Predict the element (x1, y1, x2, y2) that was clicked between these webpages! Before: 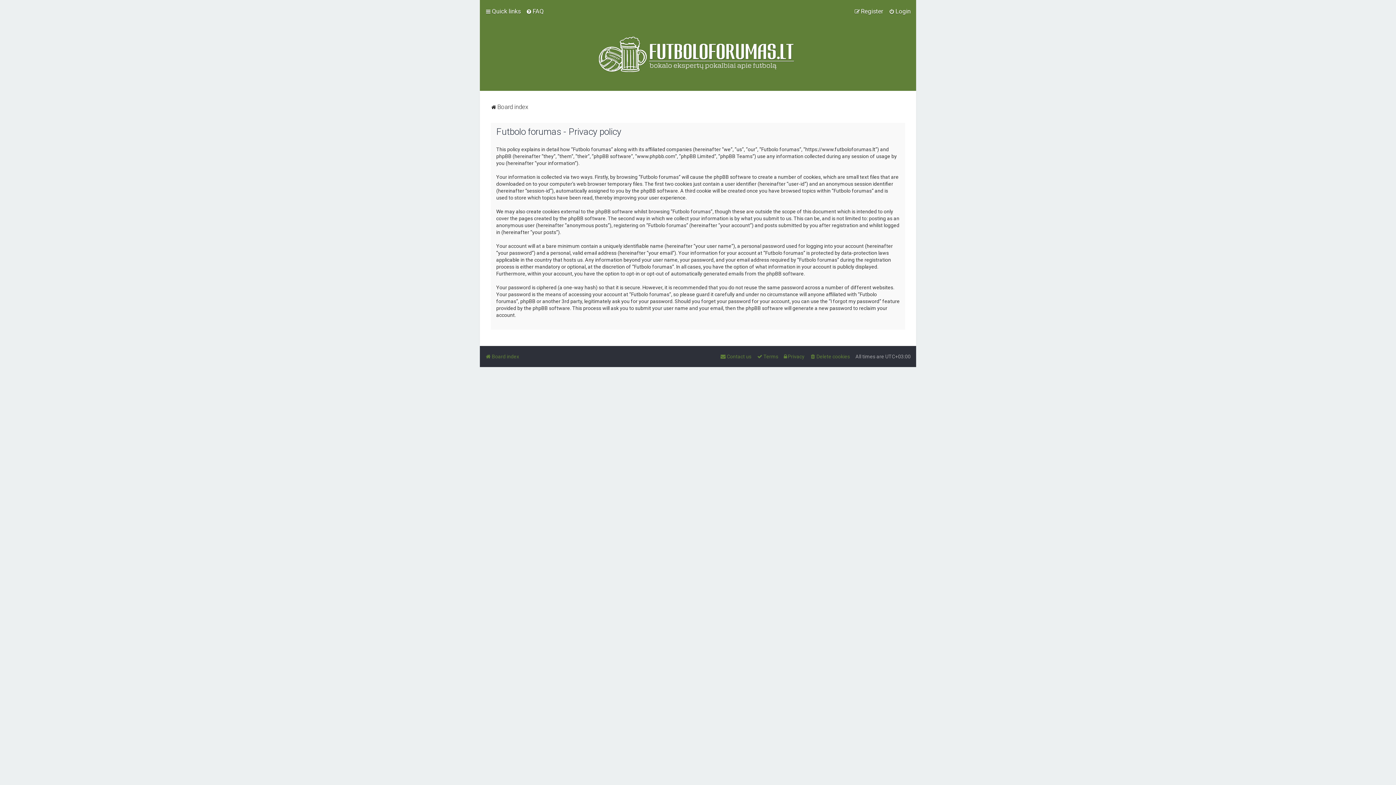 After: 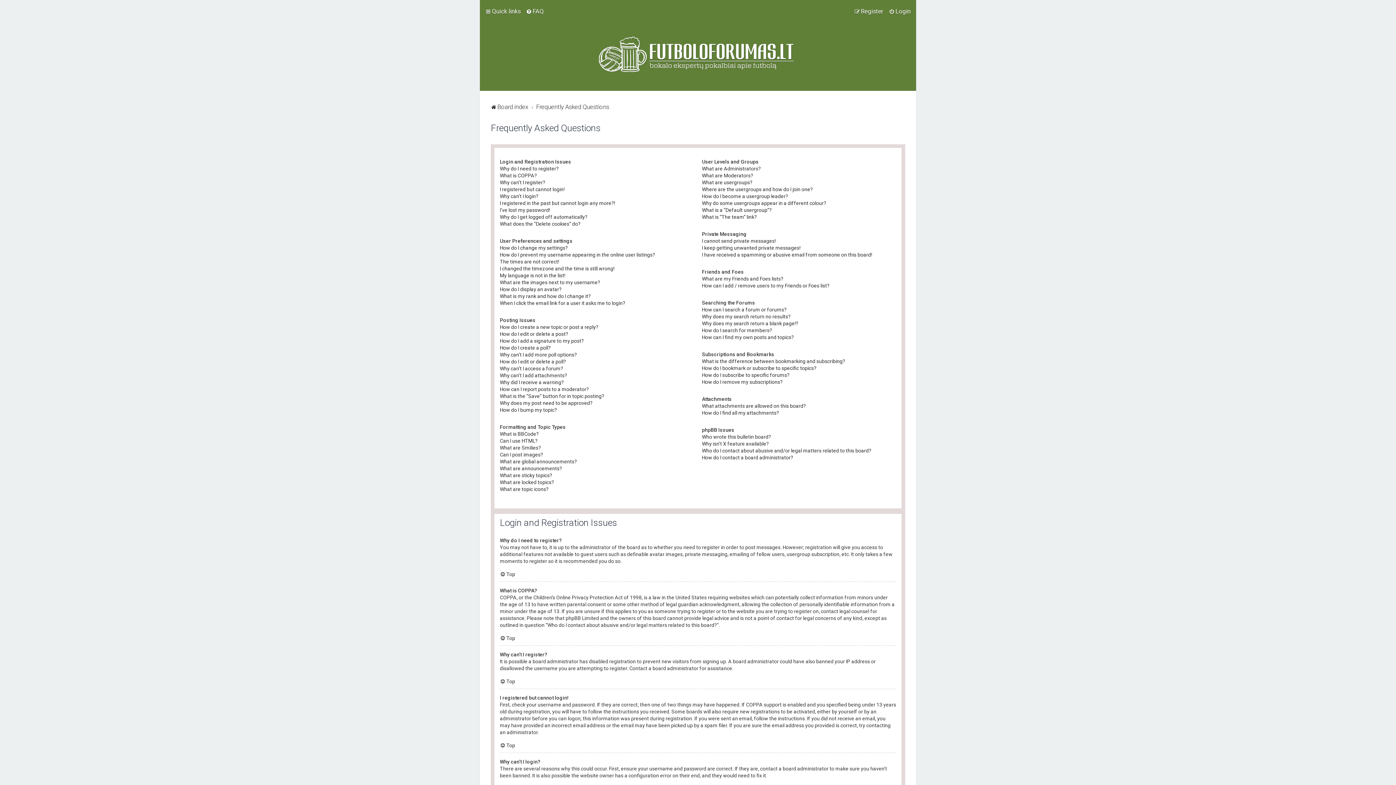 Action: bbox: (526, 6, 544, 16) label: FAQ